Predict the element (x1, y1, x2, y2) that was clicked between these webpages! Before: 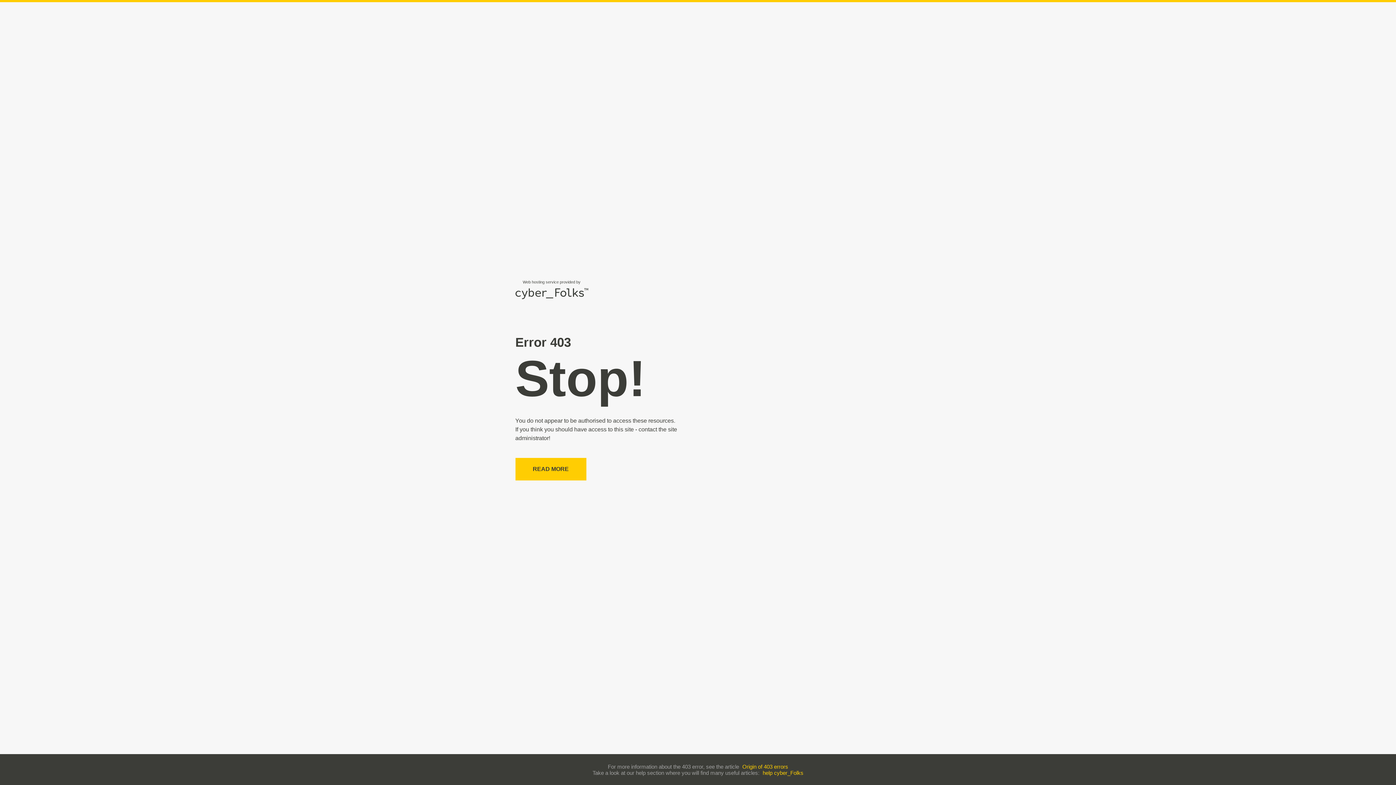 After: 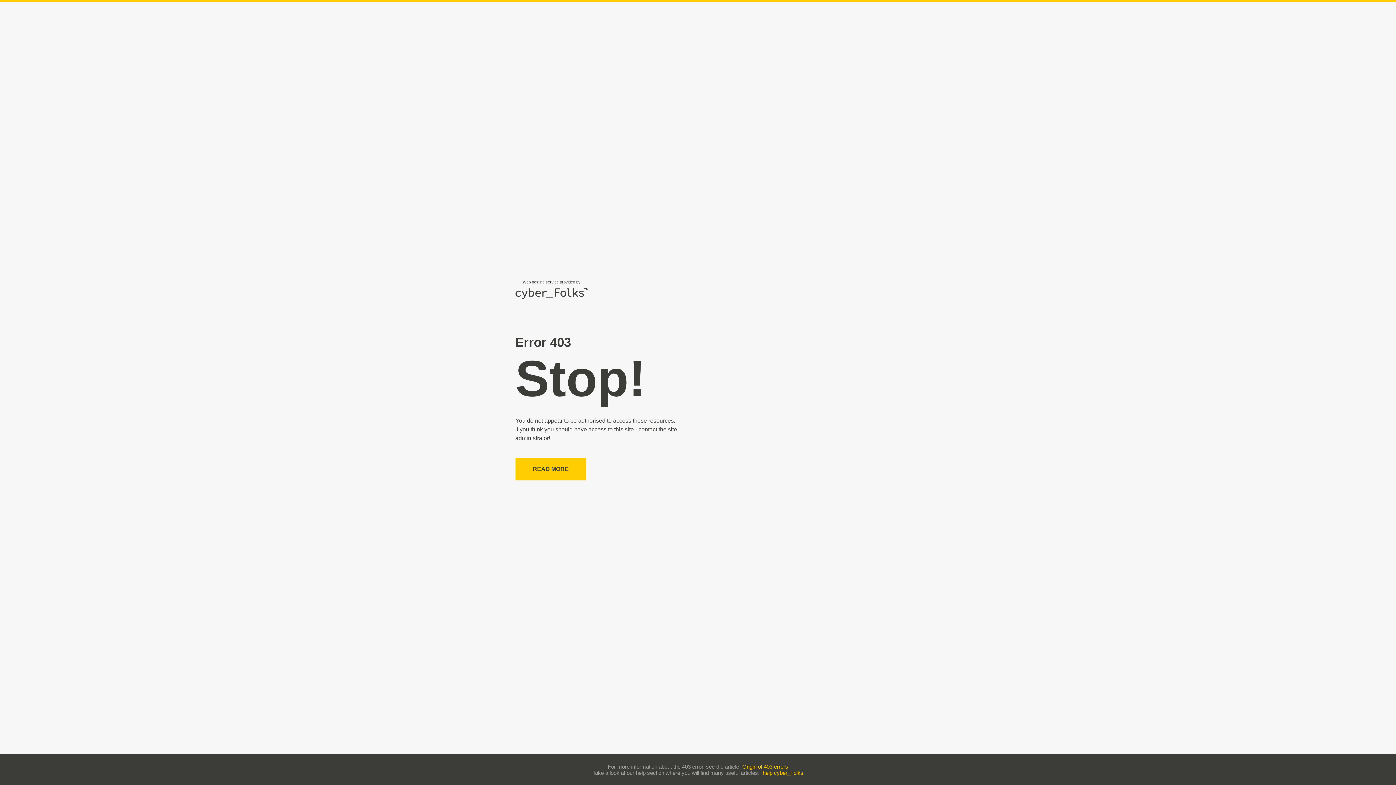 Action: bbox: (762, 770, 803, 776) label: help cyber_Folks